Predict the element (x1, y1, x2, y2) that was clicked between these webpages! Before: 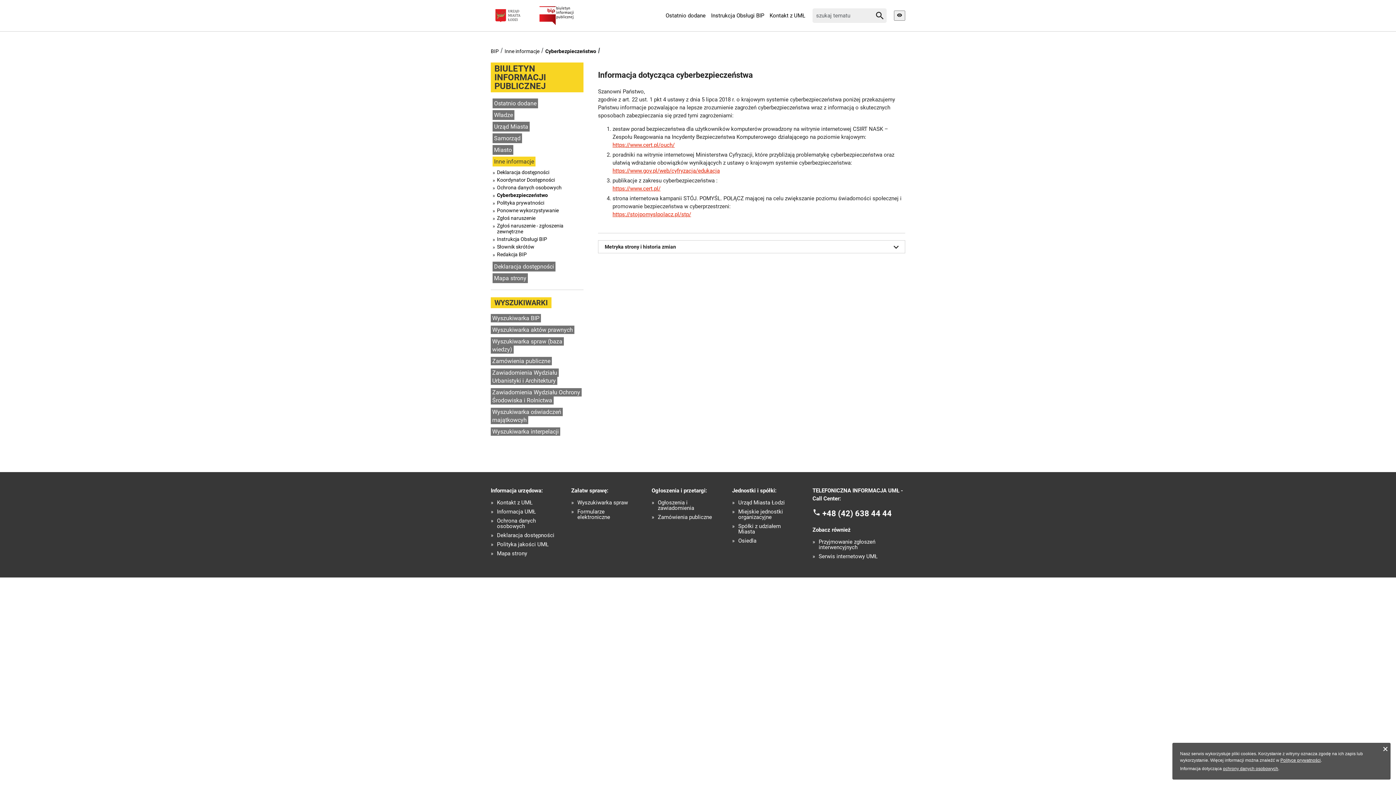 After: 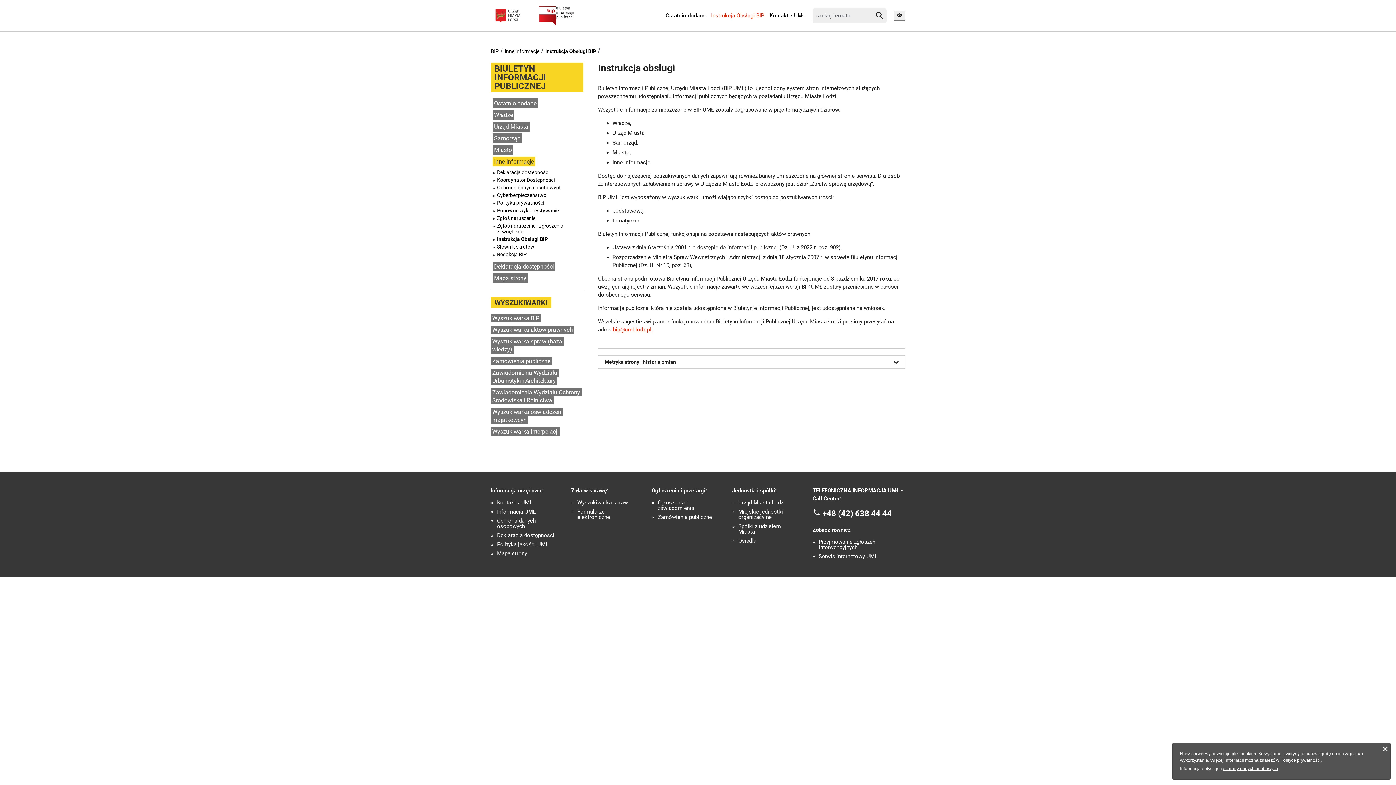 Action: label: Instrukcja Obsługi BIP bbox: (497, 236, 581, 242)